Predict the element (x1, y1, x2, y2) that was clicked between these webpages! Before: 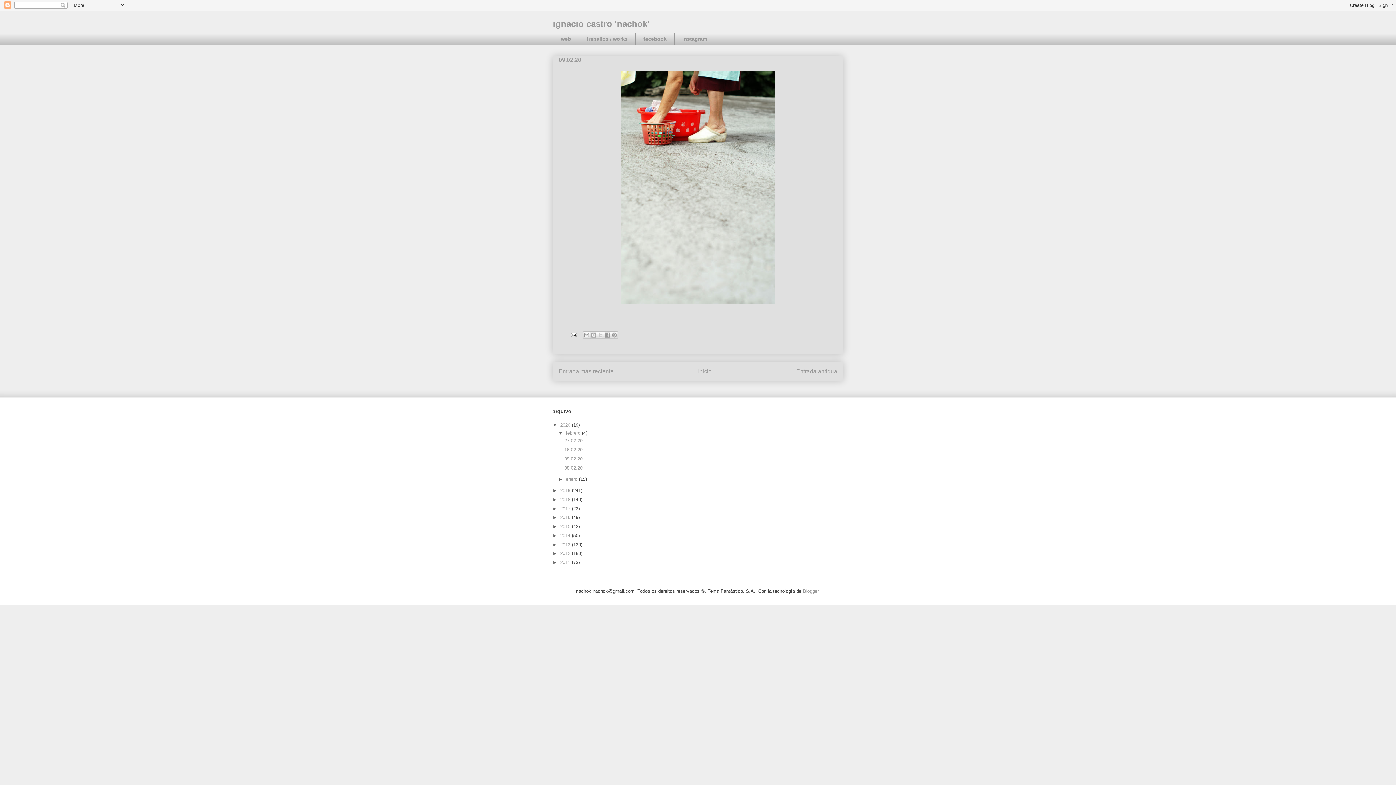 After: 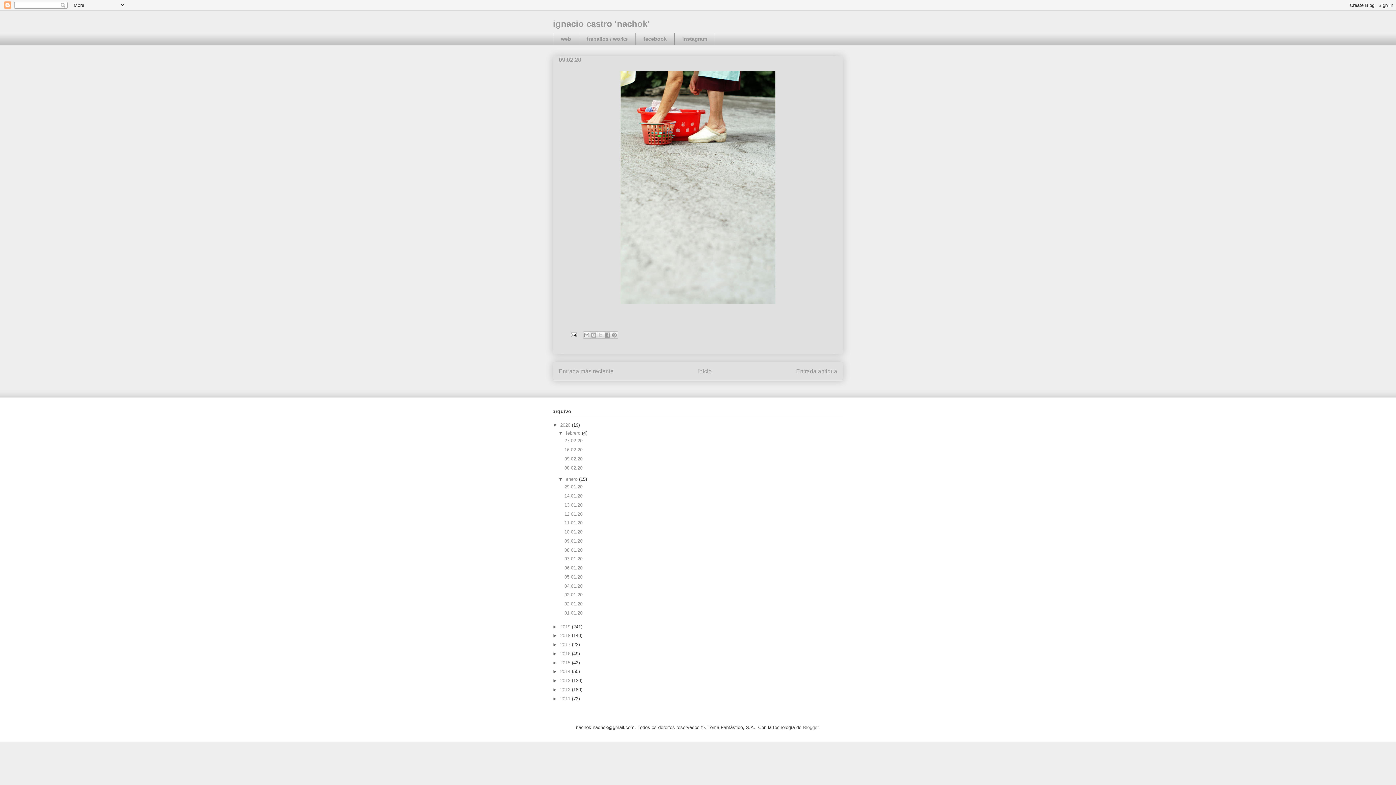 Action: label: ►   bbox: (558, 476, 566, 482)